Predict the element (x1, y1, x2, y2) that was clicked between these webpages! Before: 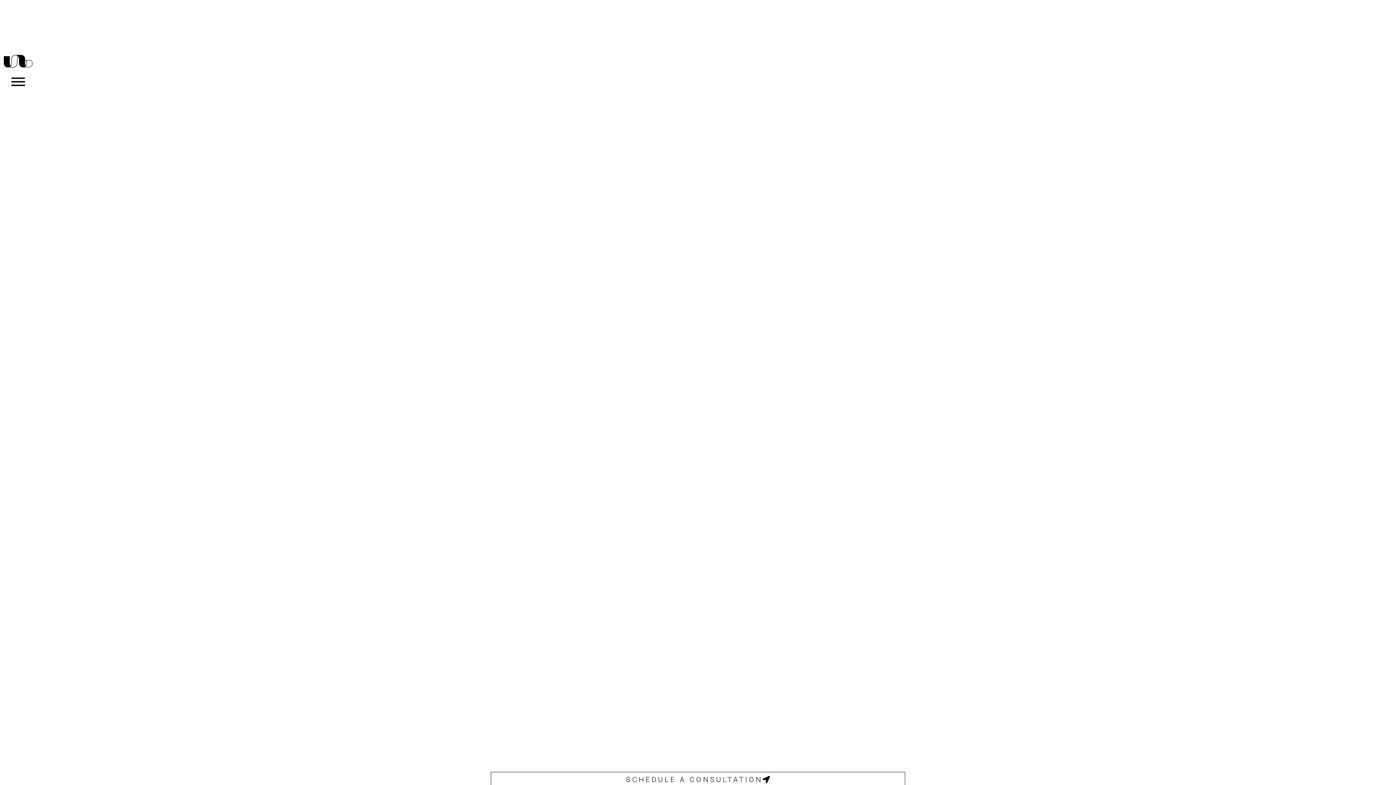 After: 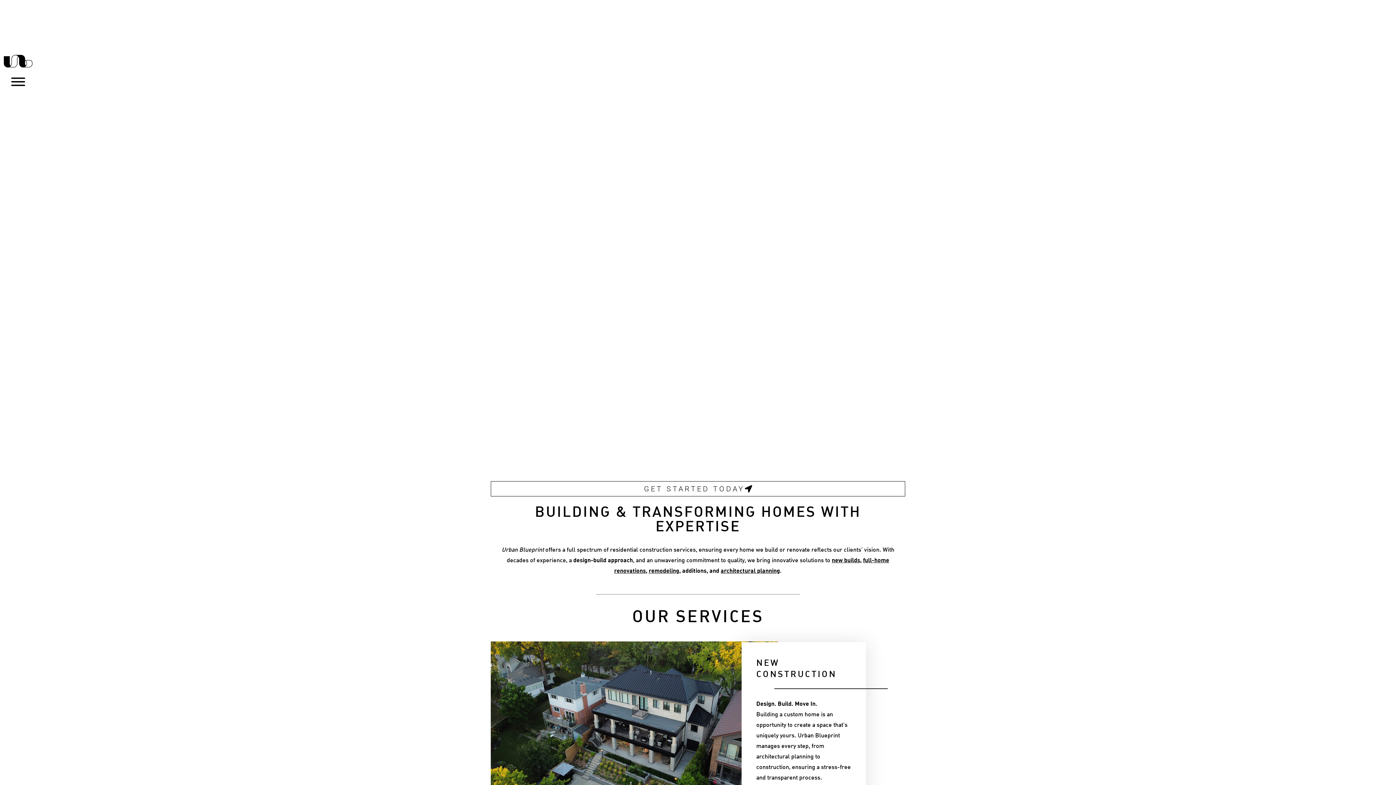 Action: label: YOUR TORONTO DREAM HOME STARTS HERE bbox: (608, 403, 790, 414)